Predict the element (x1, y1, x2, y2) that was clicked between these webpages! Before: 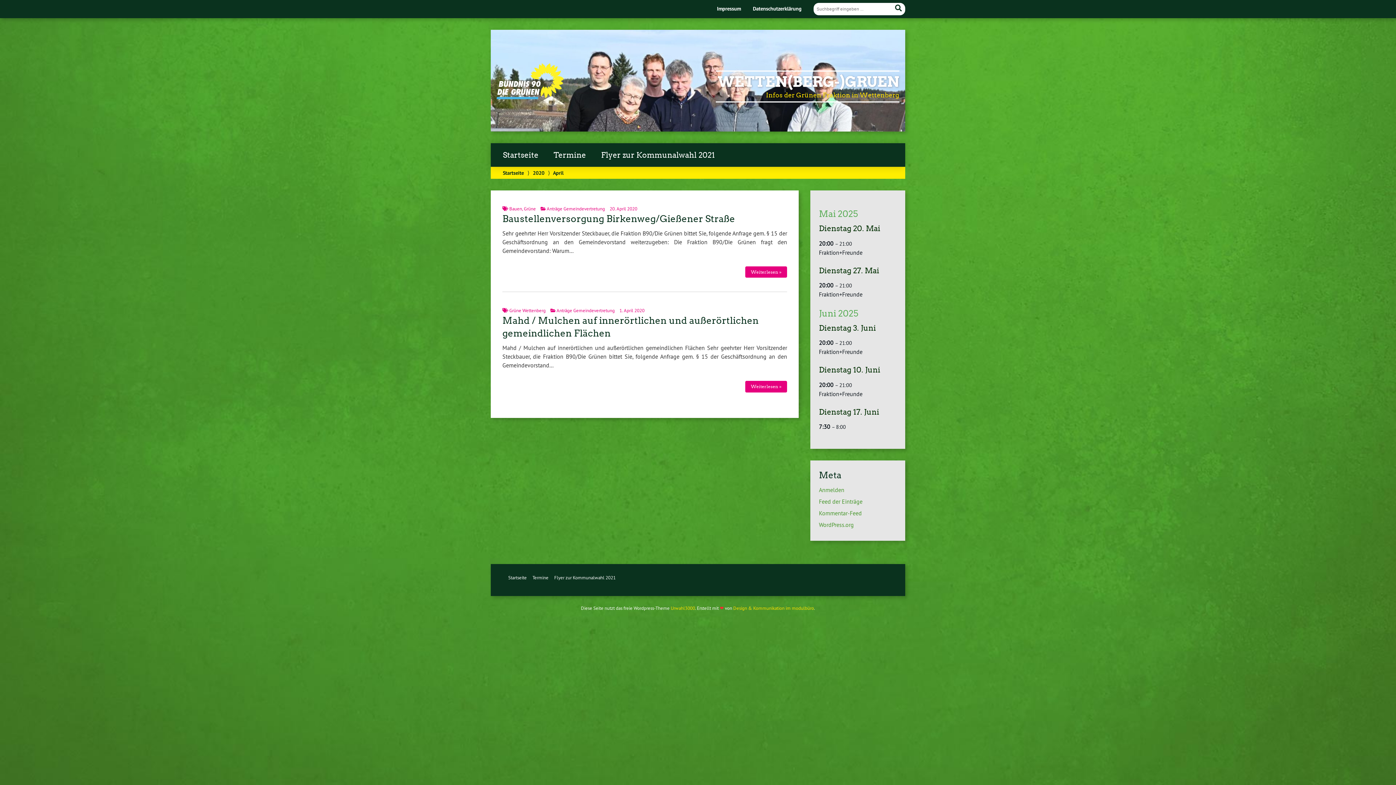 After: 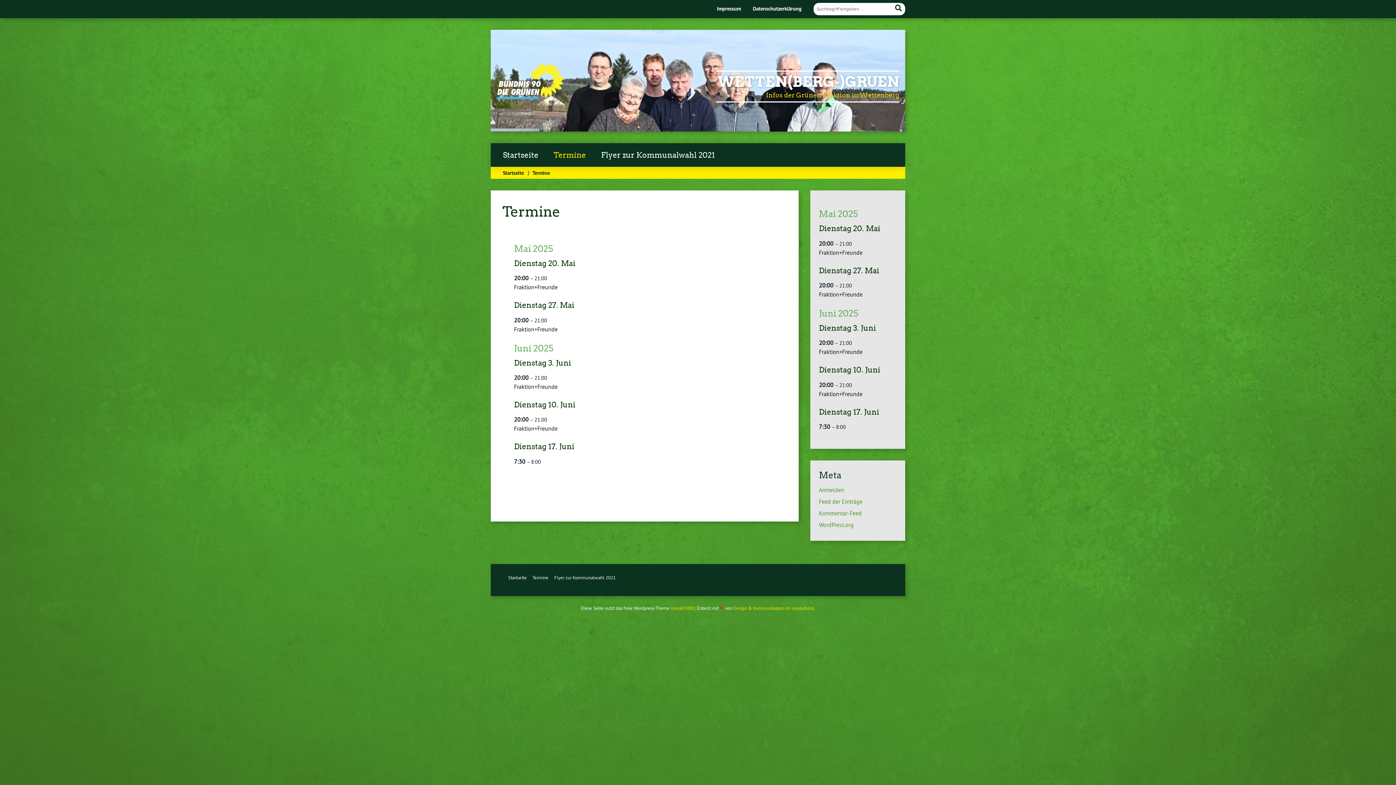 Action: label: Termine bbox: (546, 143, 593, 167)